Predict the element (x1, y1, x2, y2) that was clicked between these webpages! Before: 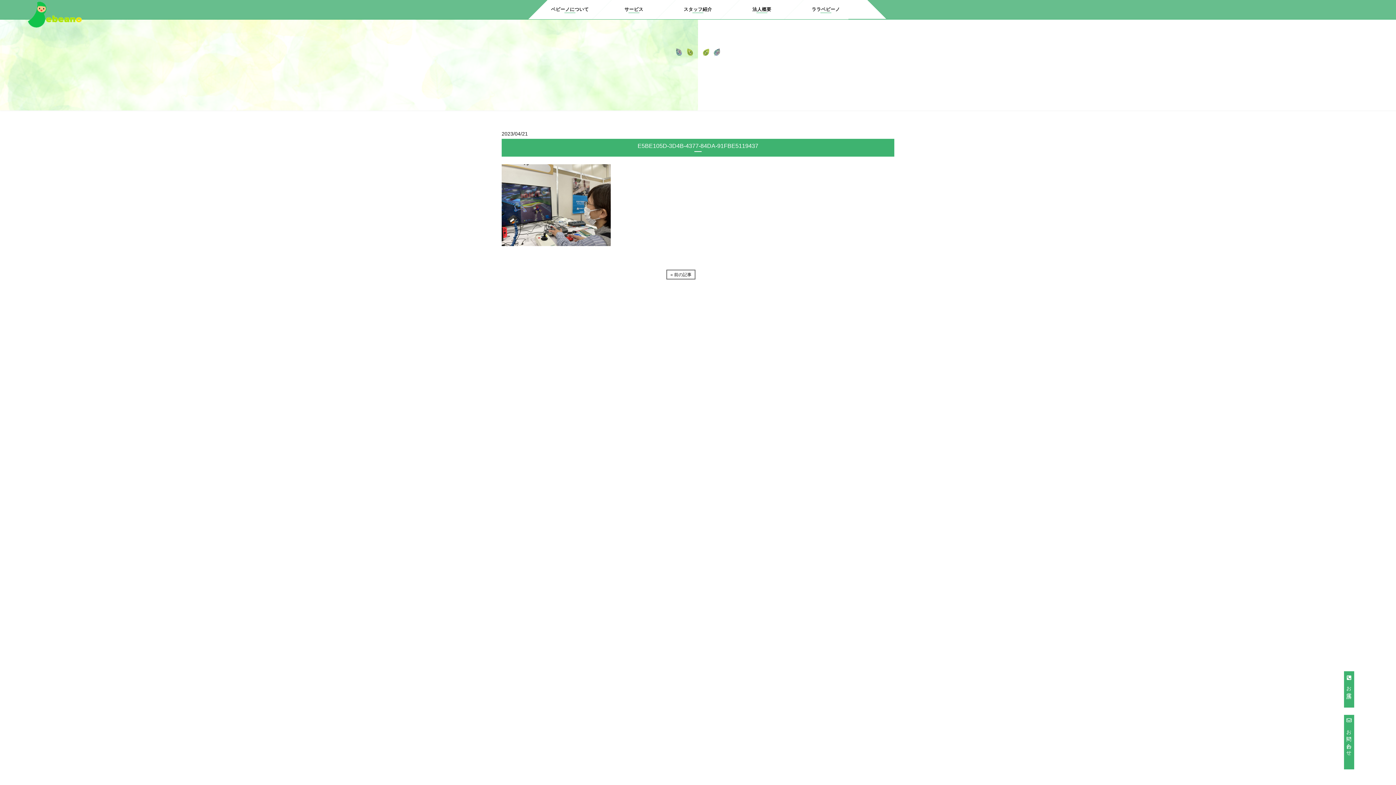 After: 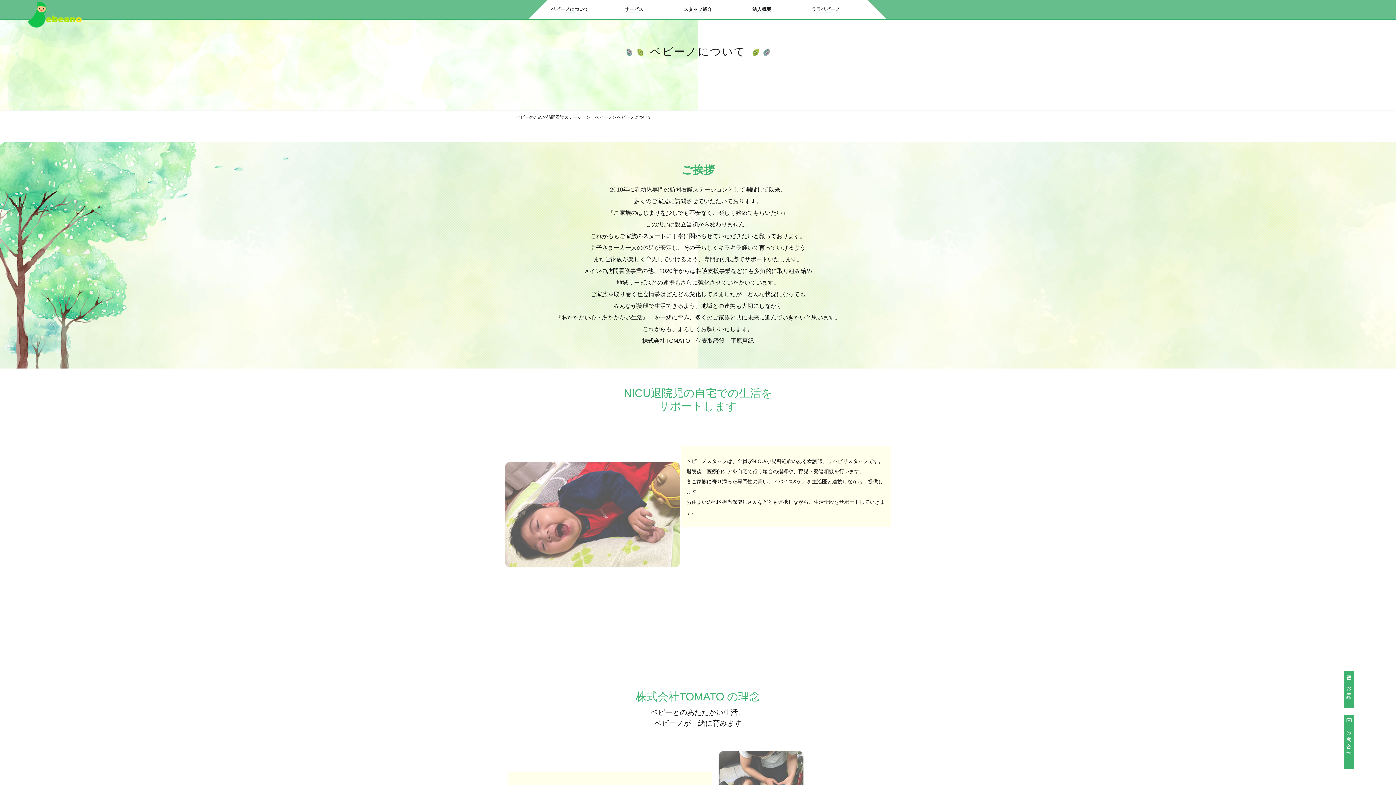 Action: bbox: (528, 0, 611, 19) label: ベビーノについて